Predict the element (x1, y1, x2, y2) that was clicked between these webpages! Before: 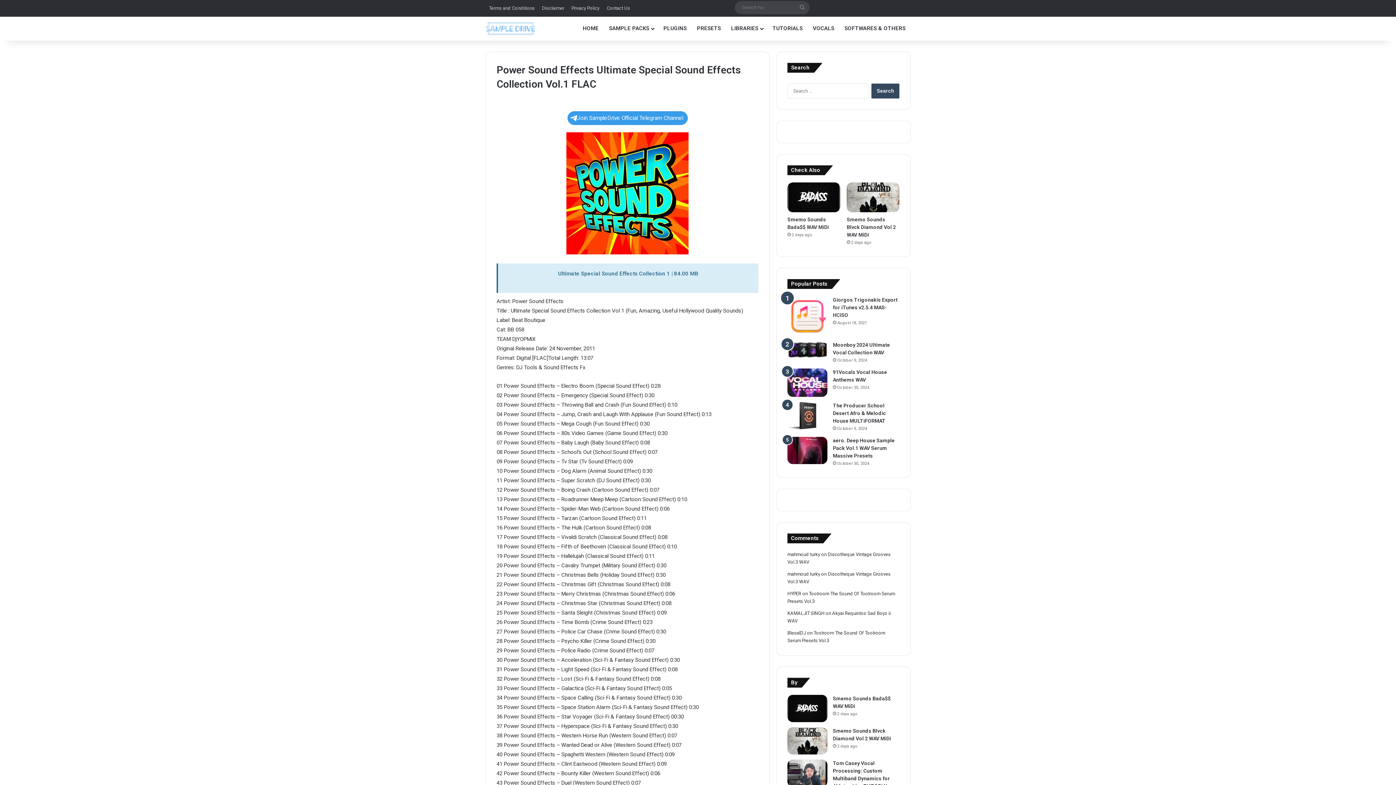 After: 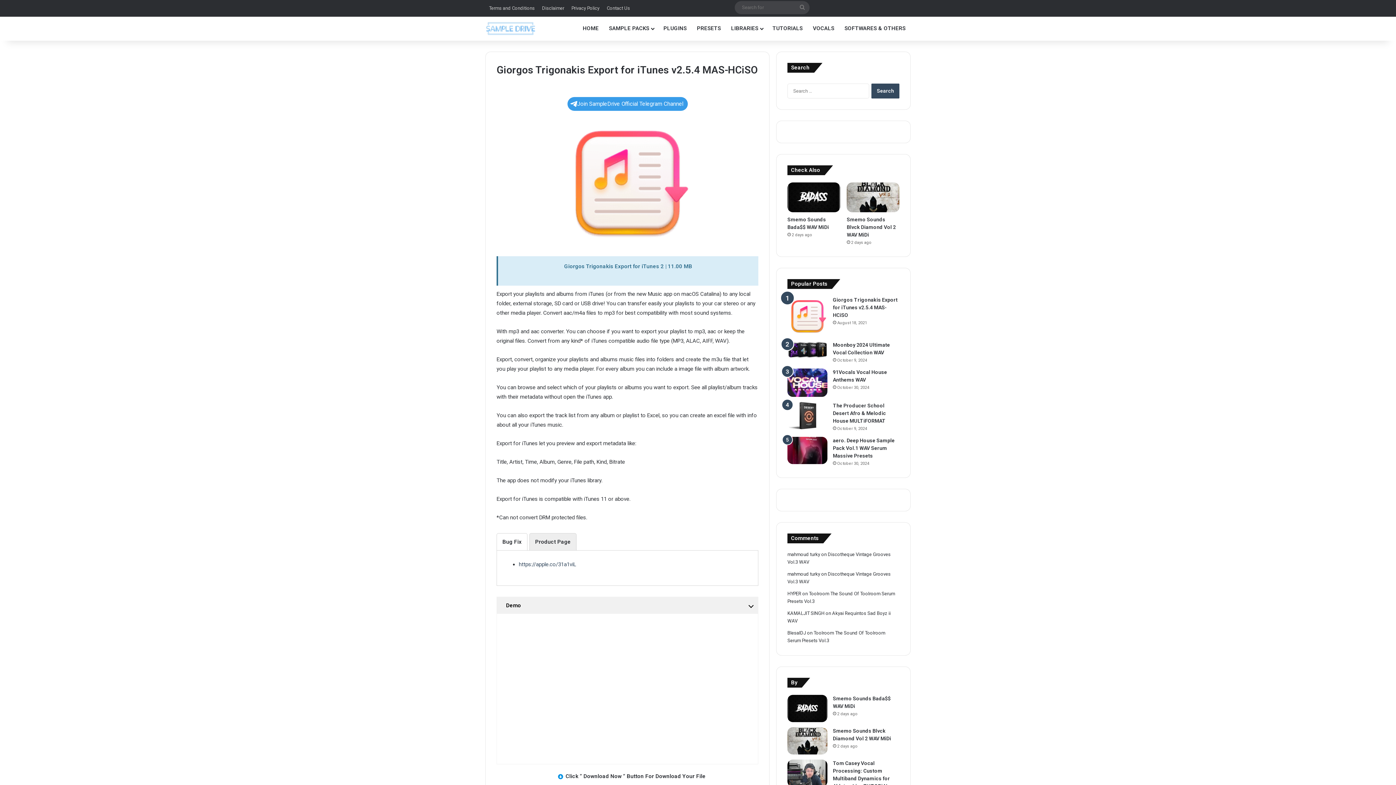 Action: label: Giorgos Trigonakis Export for iTunes v2.5.4 MAS-HCiSO bbox: (787, 296, 827, 336)